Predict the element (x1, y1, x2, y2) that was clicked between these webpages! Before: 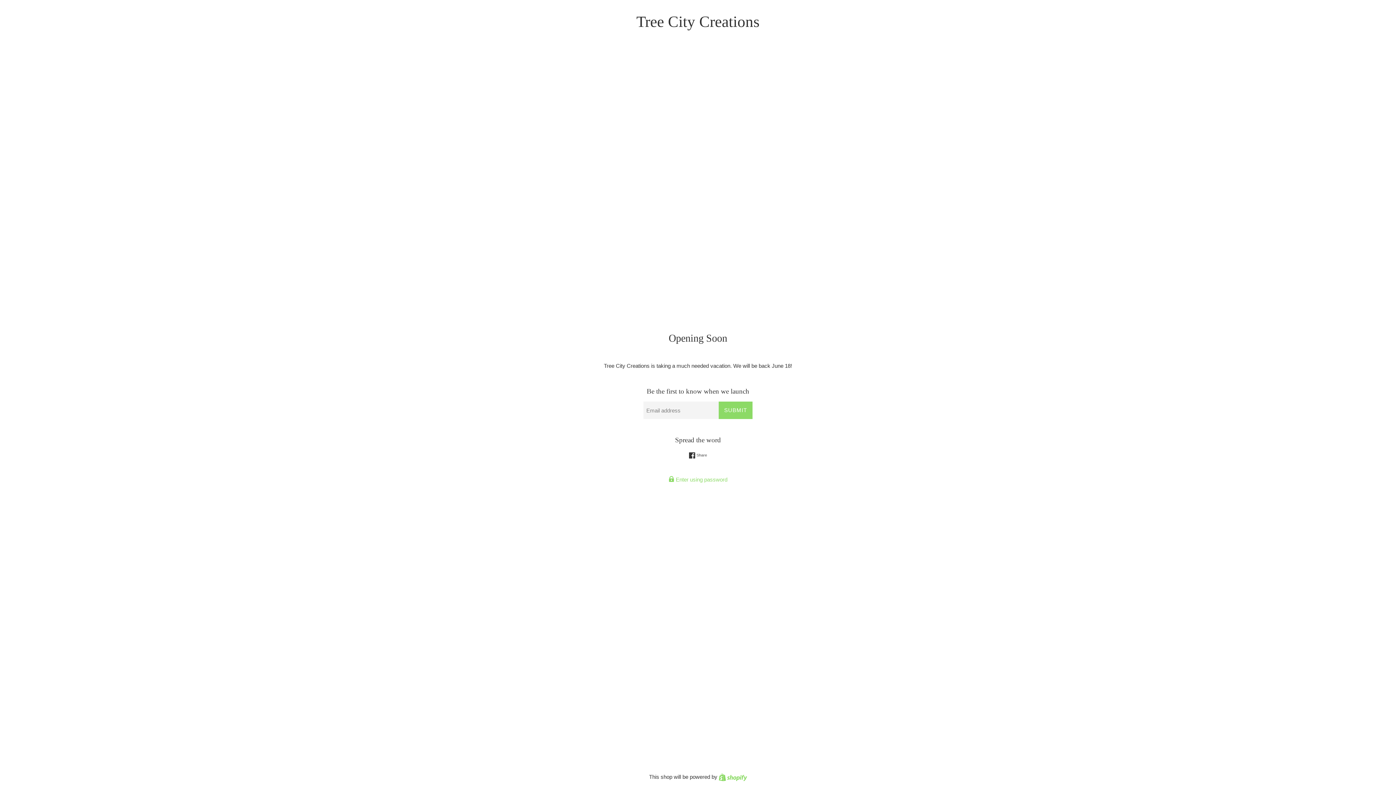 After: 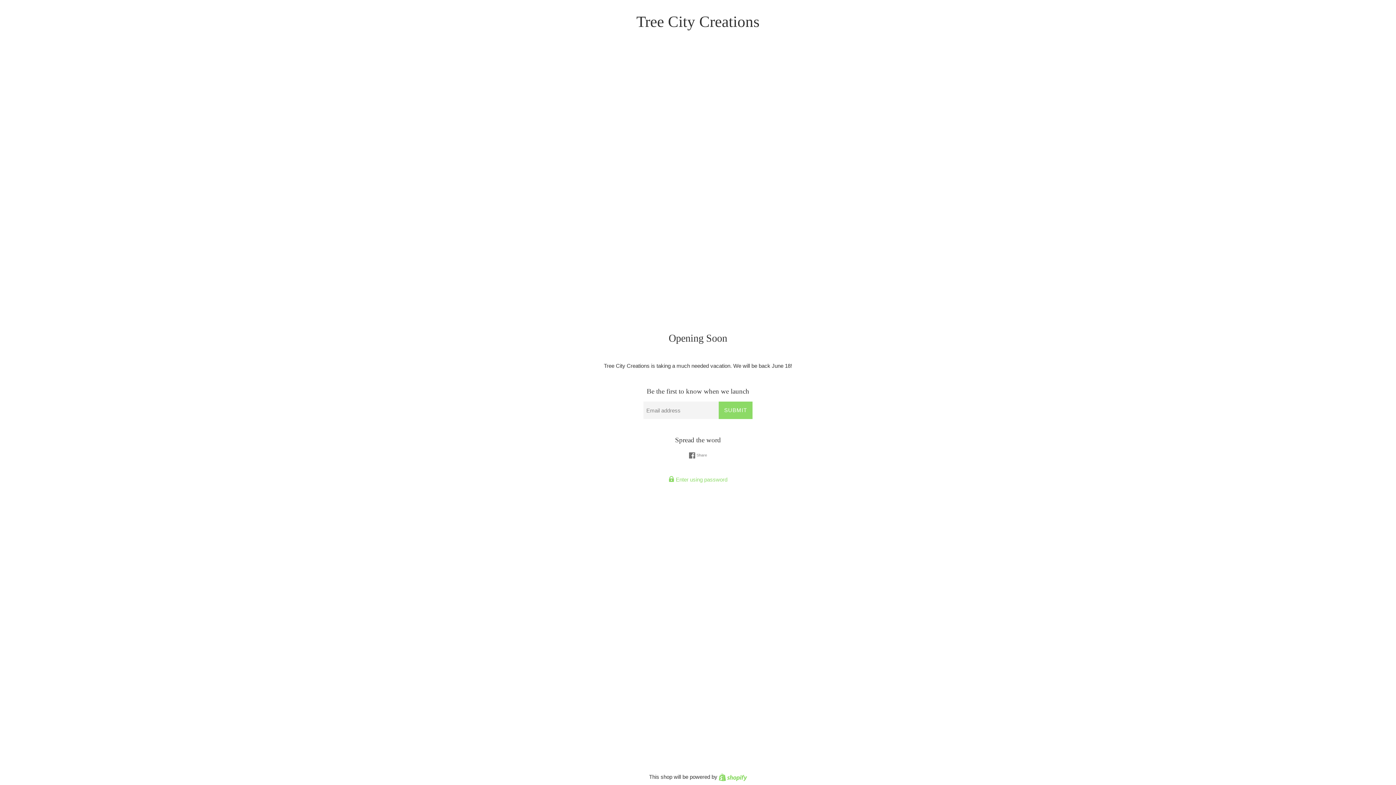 Action: bbox: (689, 452, 707, 458) label:  Share
Share on Facebook